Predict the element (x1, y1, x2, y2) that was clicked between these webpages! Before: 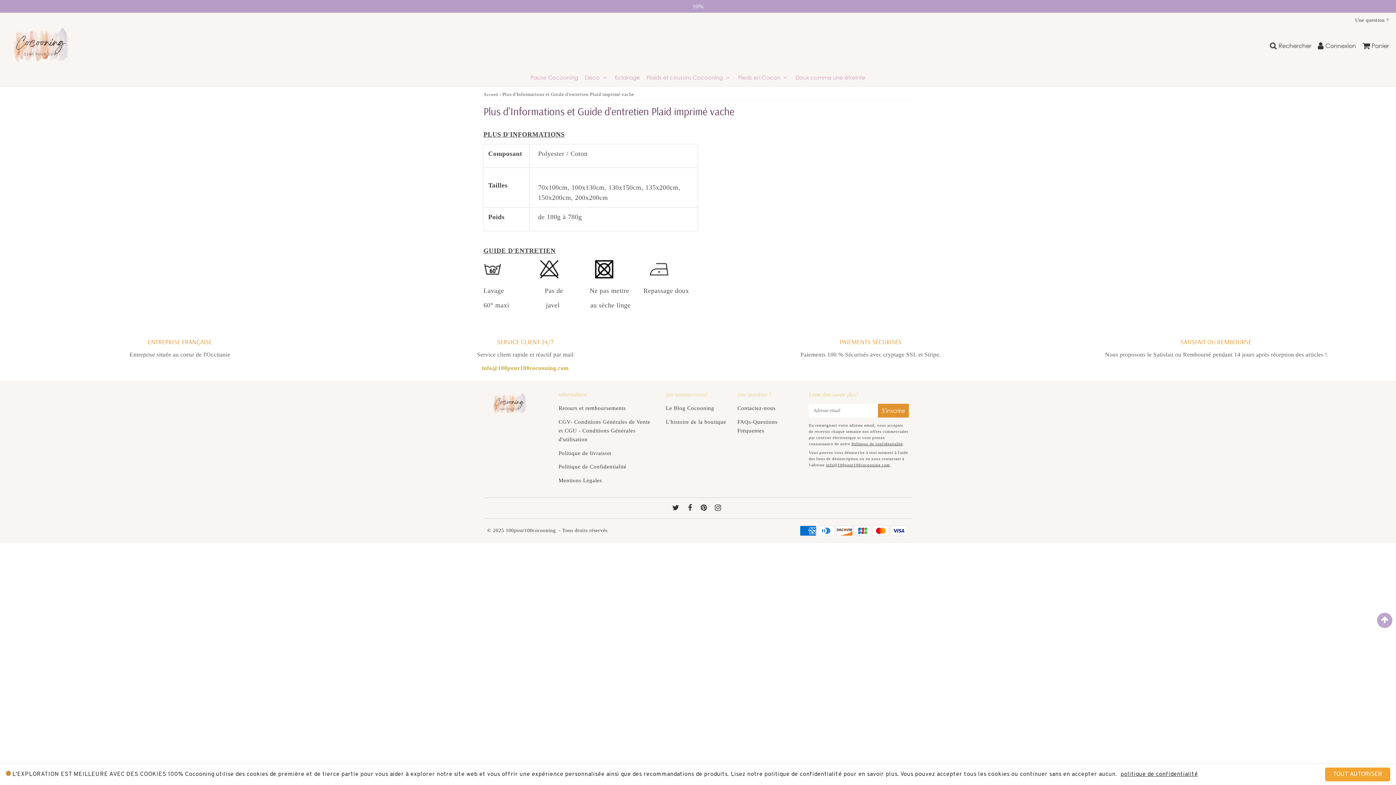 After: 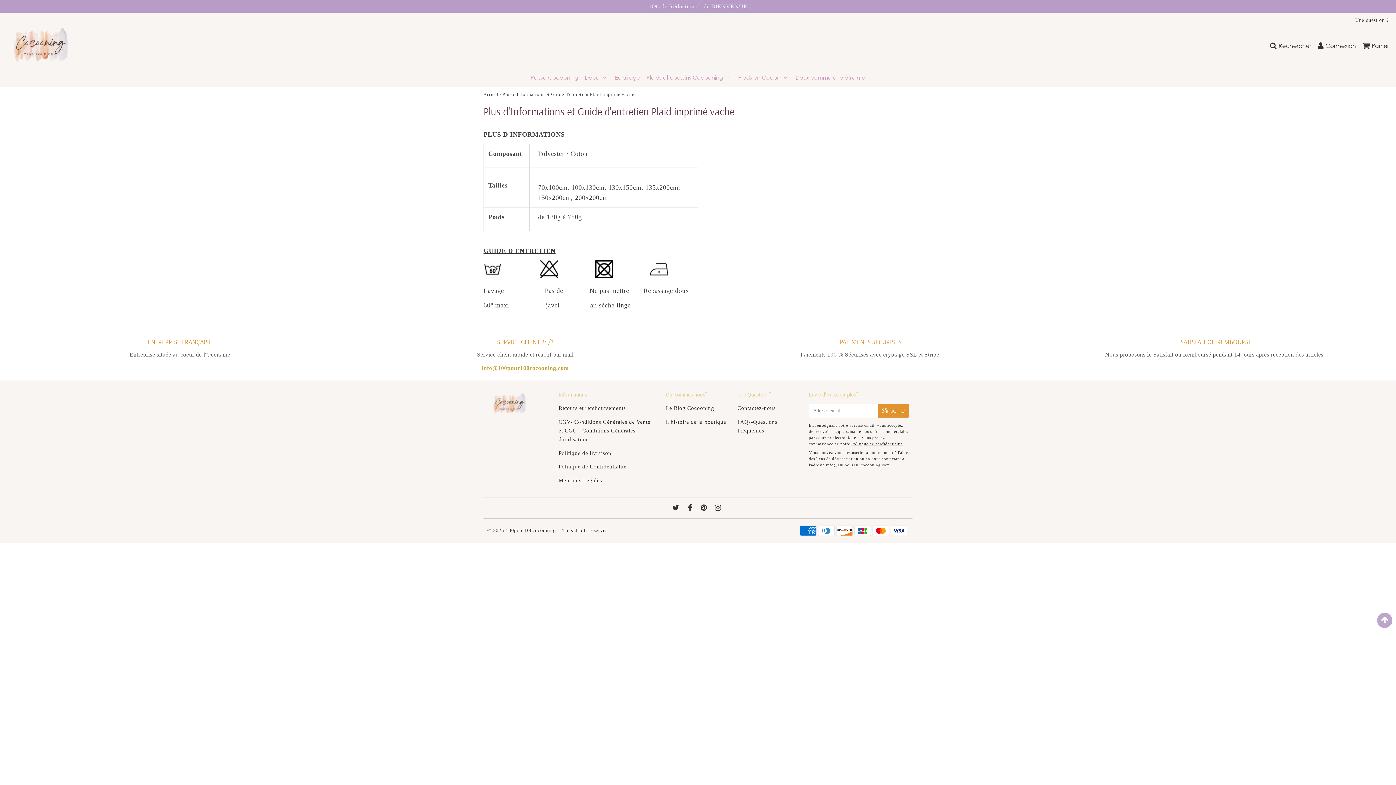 Action: label: TOUT AUTORISER bbox: (1325, 768, 1390, 781)